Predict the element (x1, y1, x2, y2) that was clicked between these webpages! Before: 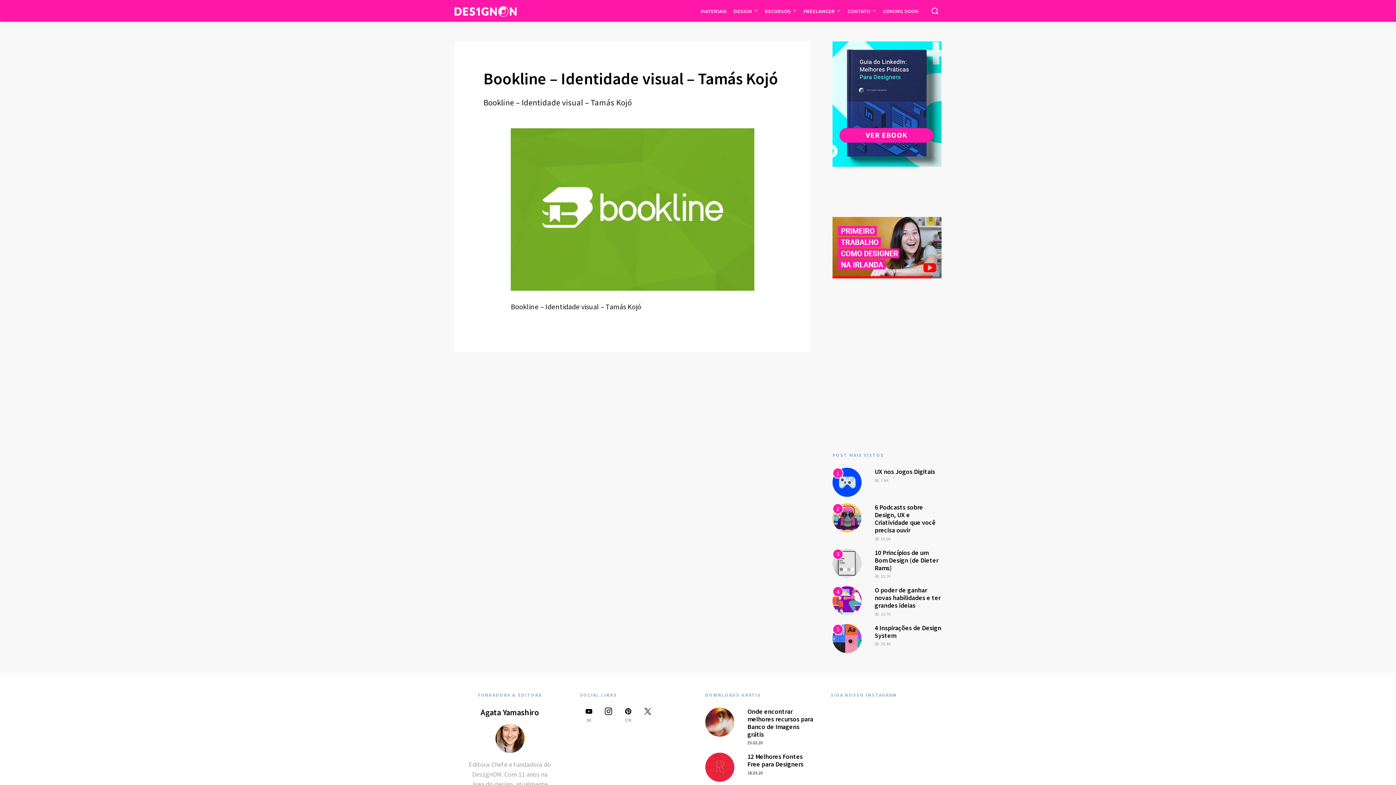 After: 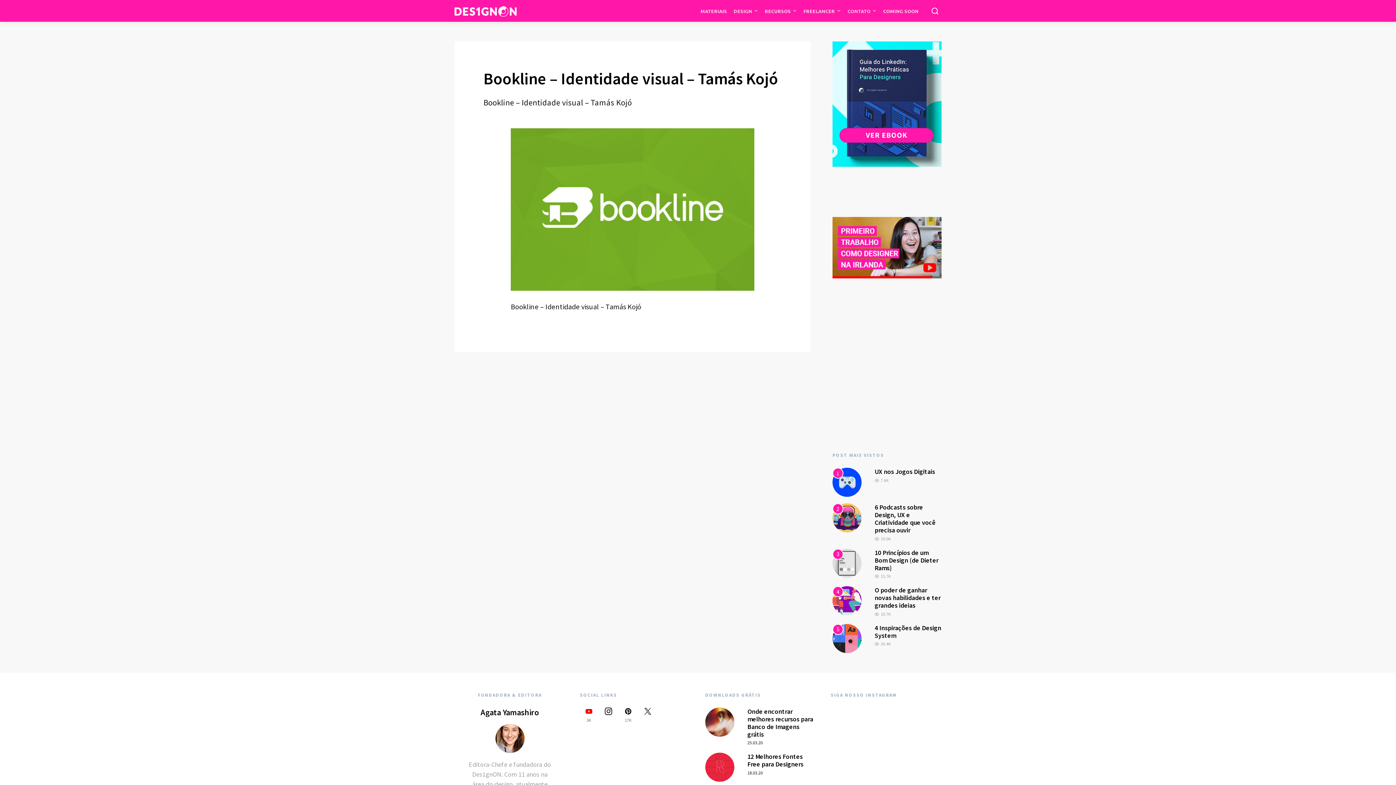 Action: label: YouTube bbox: (580, 707, 598, 722)